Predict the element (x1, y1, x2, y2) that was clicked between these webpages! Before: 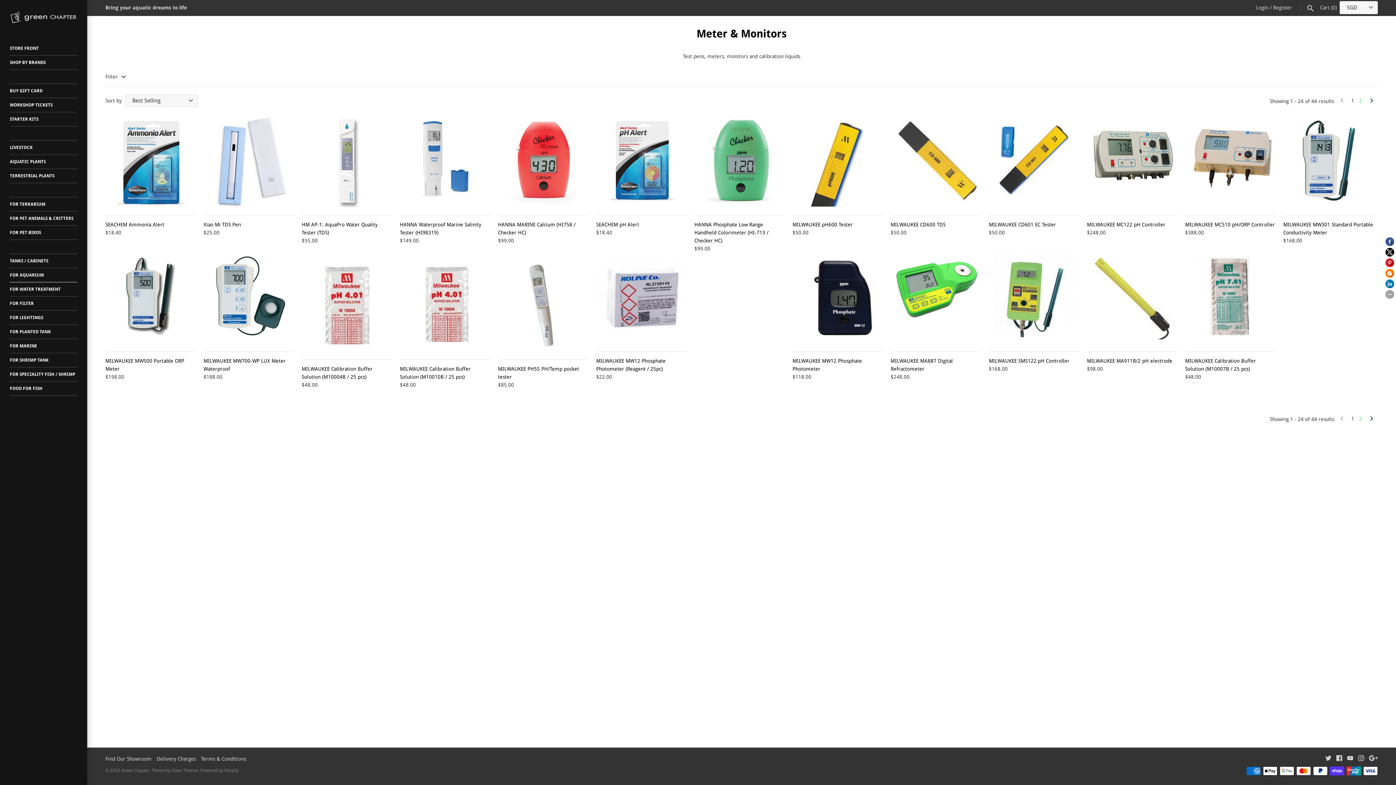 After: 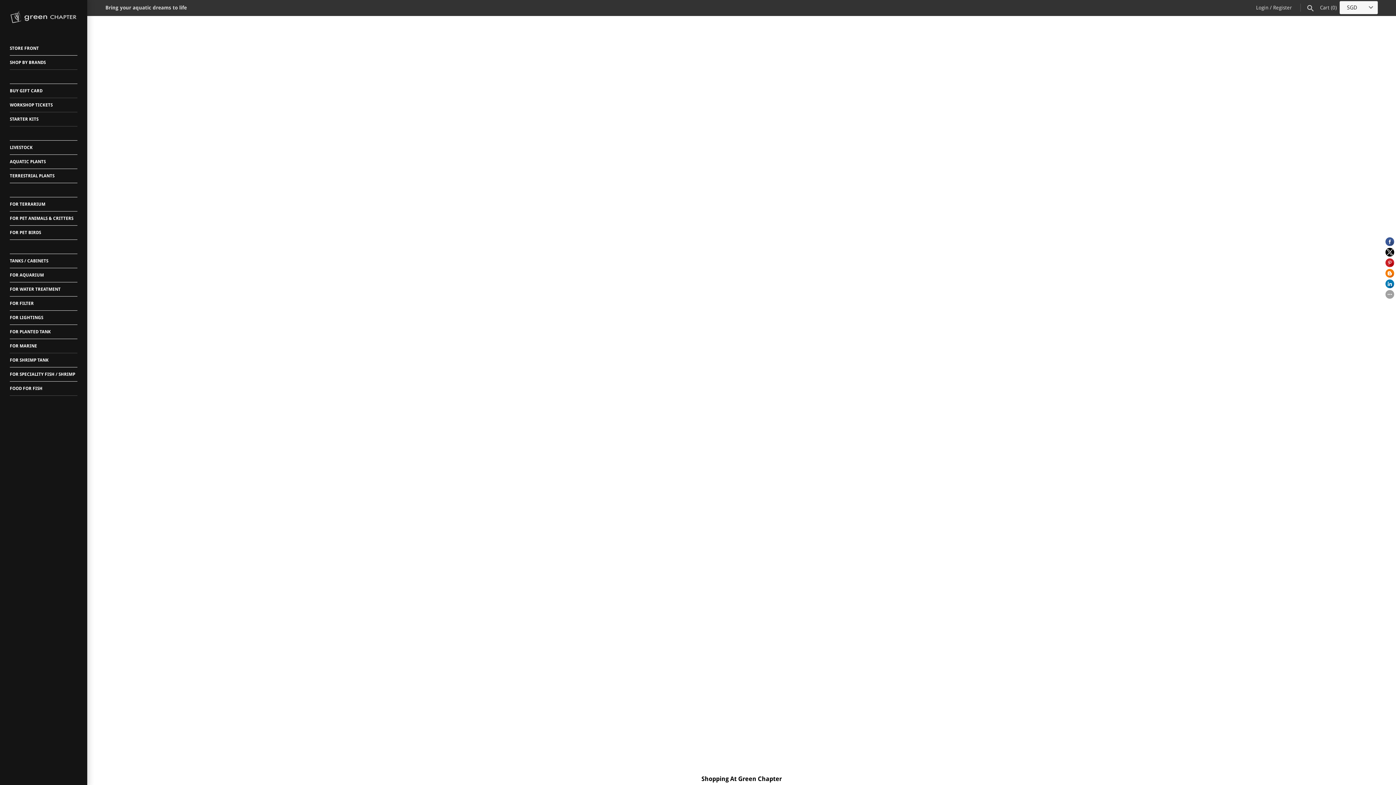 Action: label: FOR LIGHTINGS bbox: (9, 311, 77, 325)